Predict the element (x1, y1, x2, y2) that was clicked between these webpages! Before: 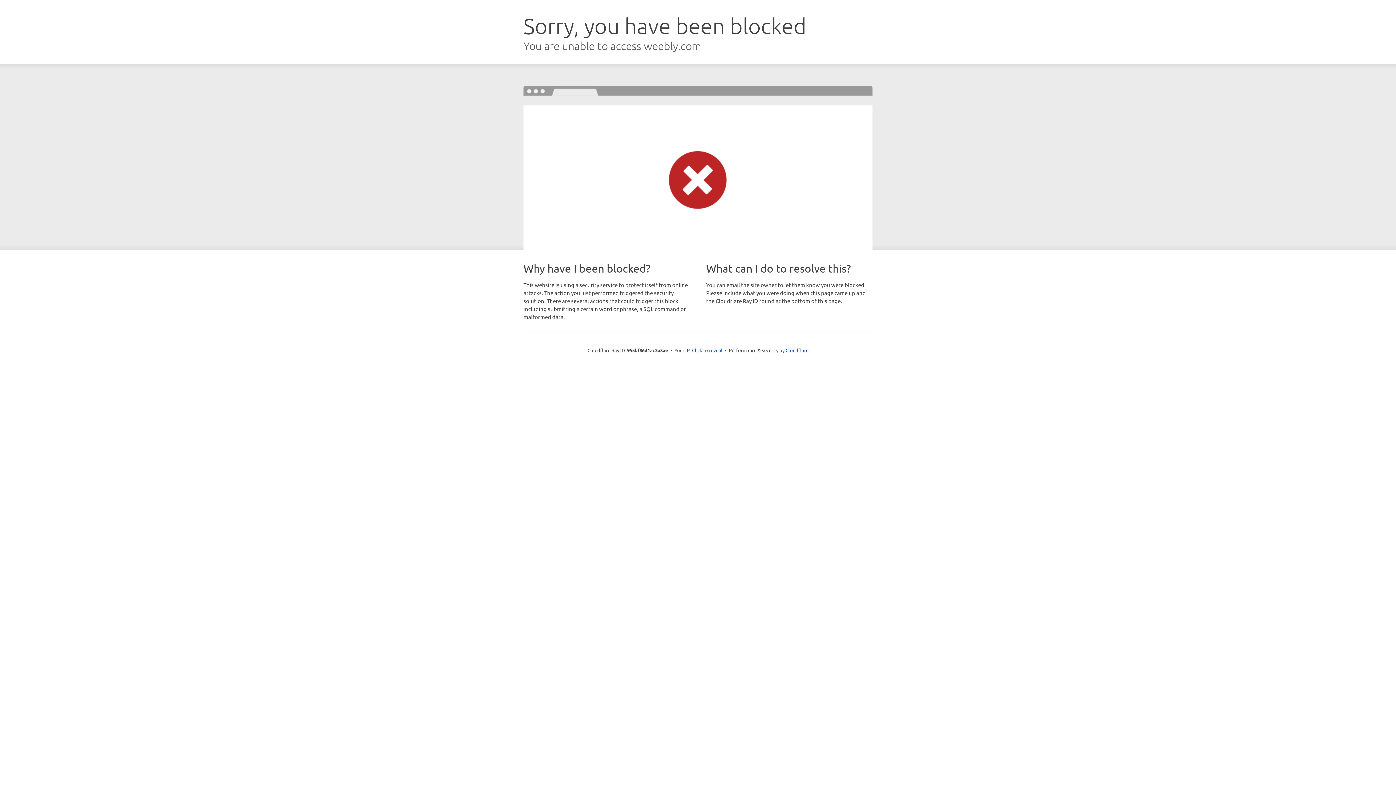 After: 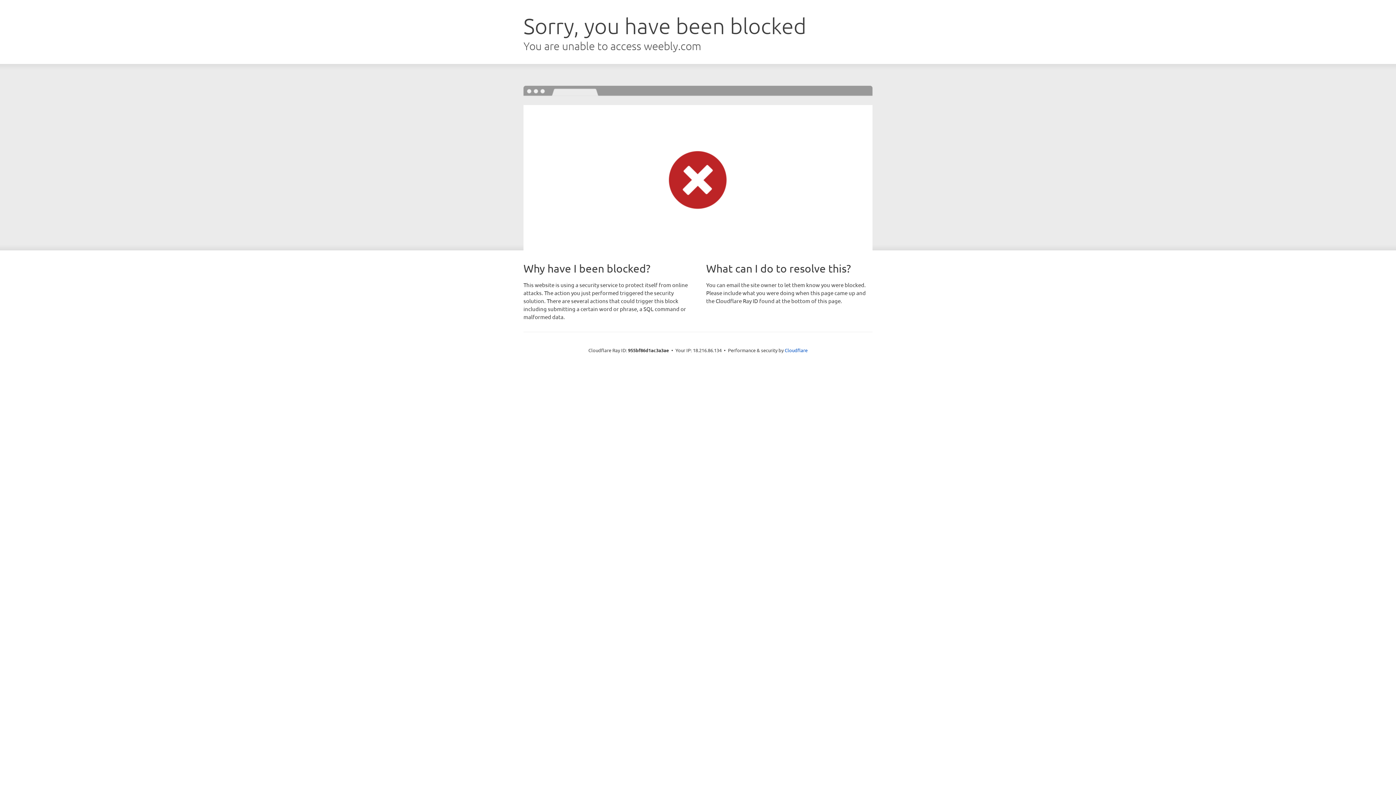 Action: bbox: (692, 346, 722, 353) label: Click to reveal